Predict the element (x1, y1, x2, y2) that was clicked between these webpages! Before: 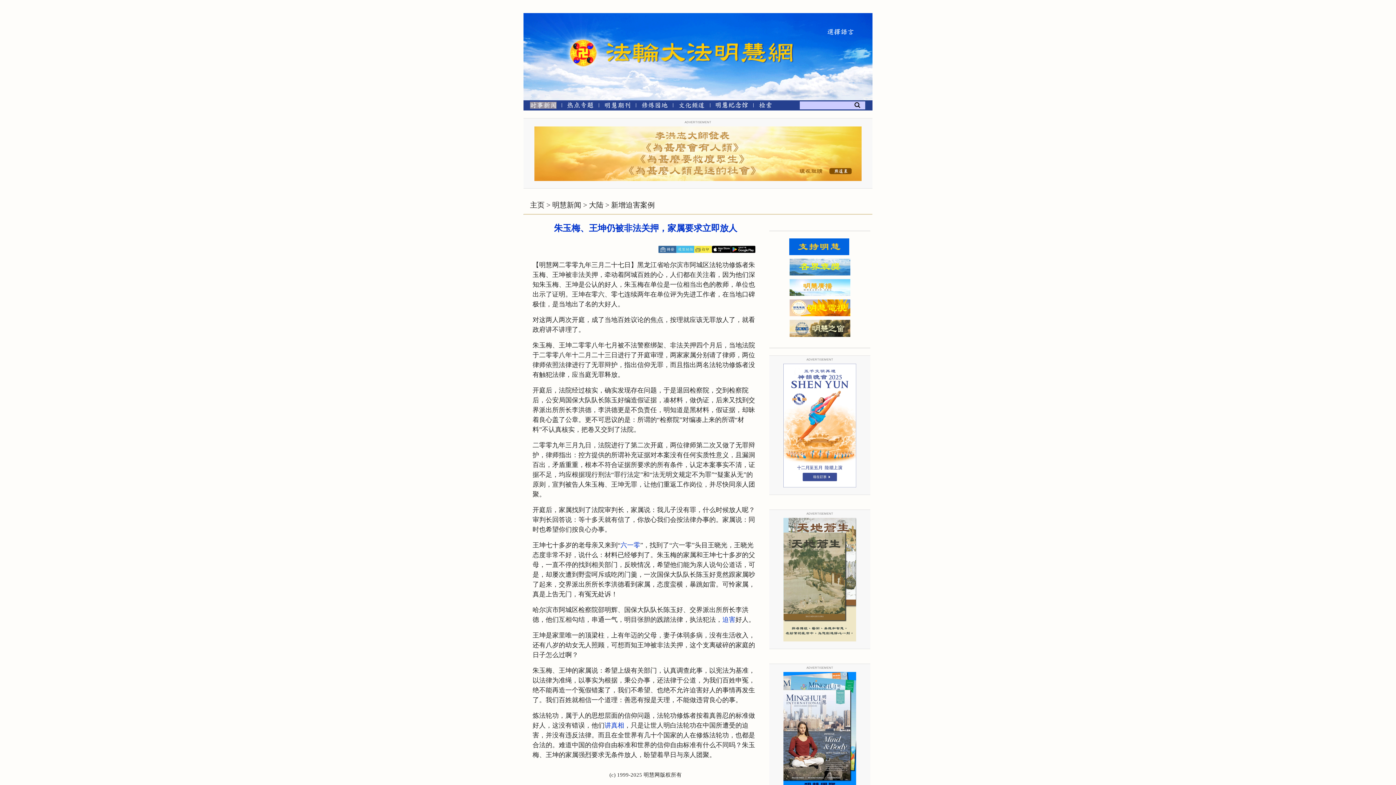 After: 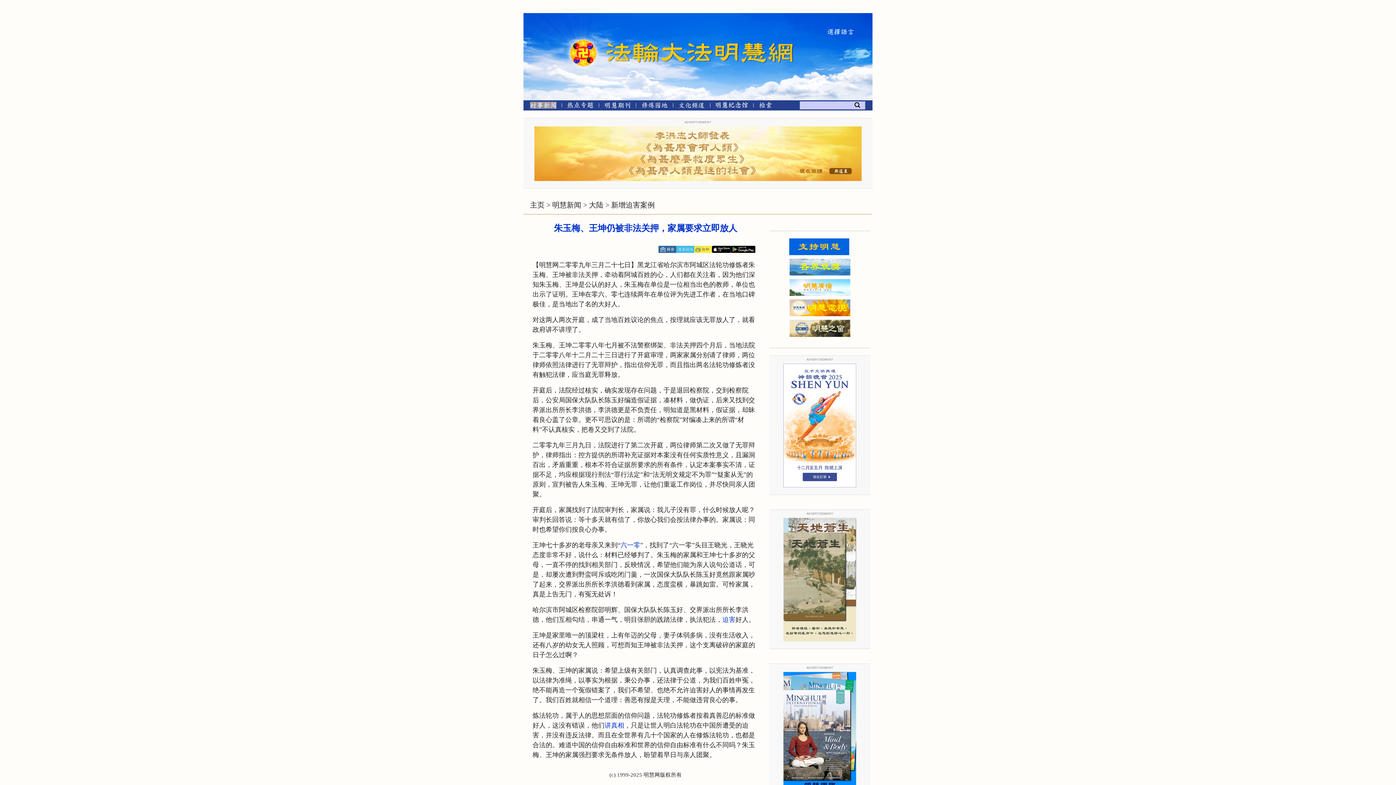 Action: bbox: (676, 247, 694, 252)